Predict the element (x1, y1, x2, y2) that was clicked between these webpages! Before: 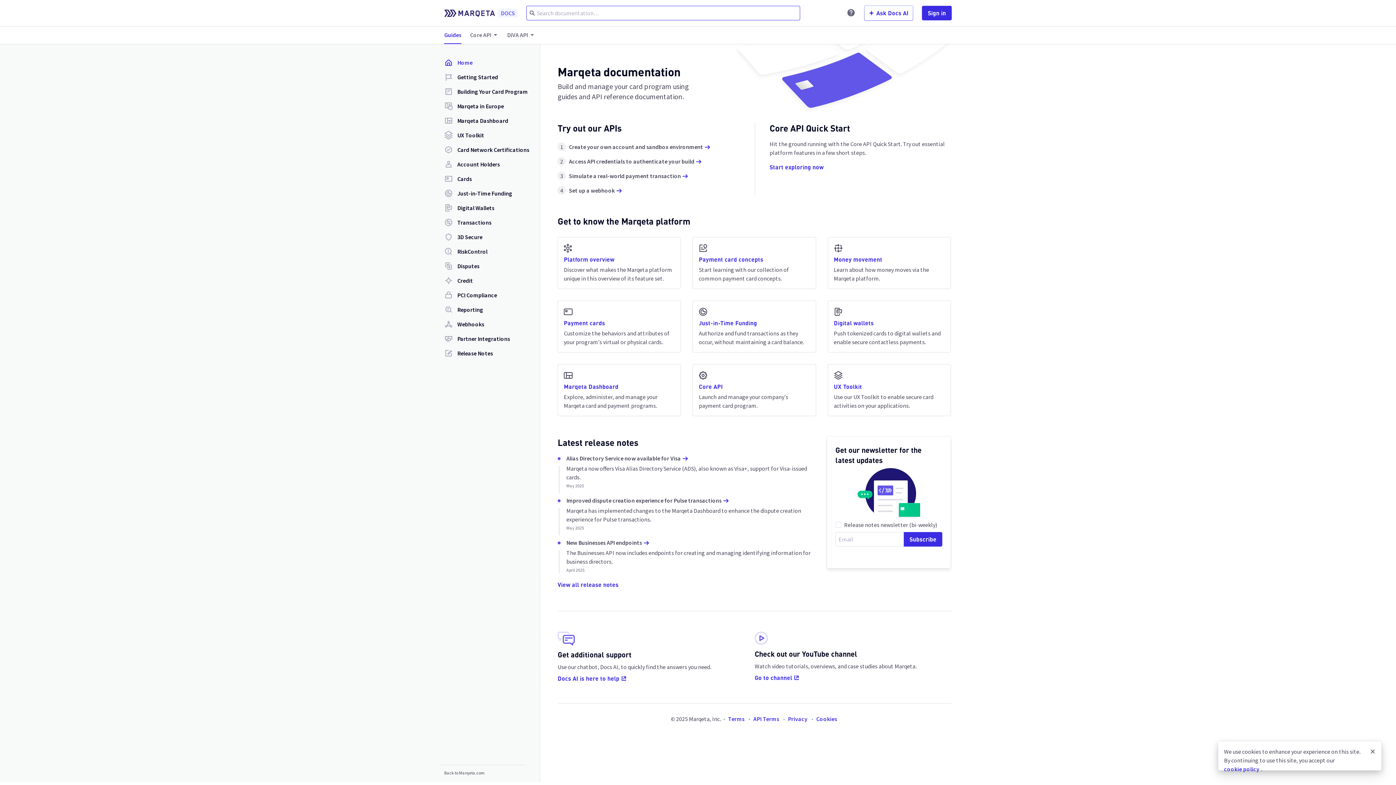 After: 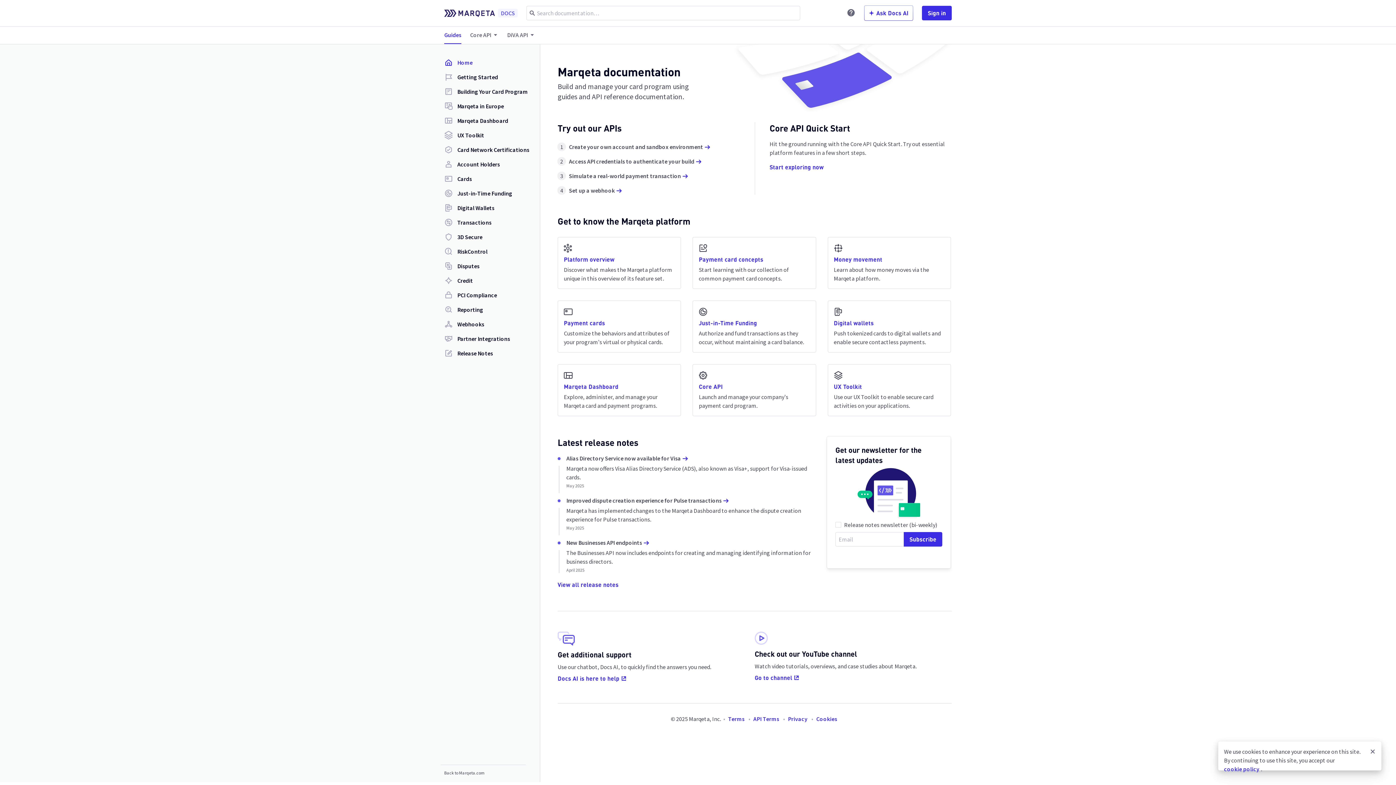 Action: label: Guides bbox: (444, 30, 461, 39)